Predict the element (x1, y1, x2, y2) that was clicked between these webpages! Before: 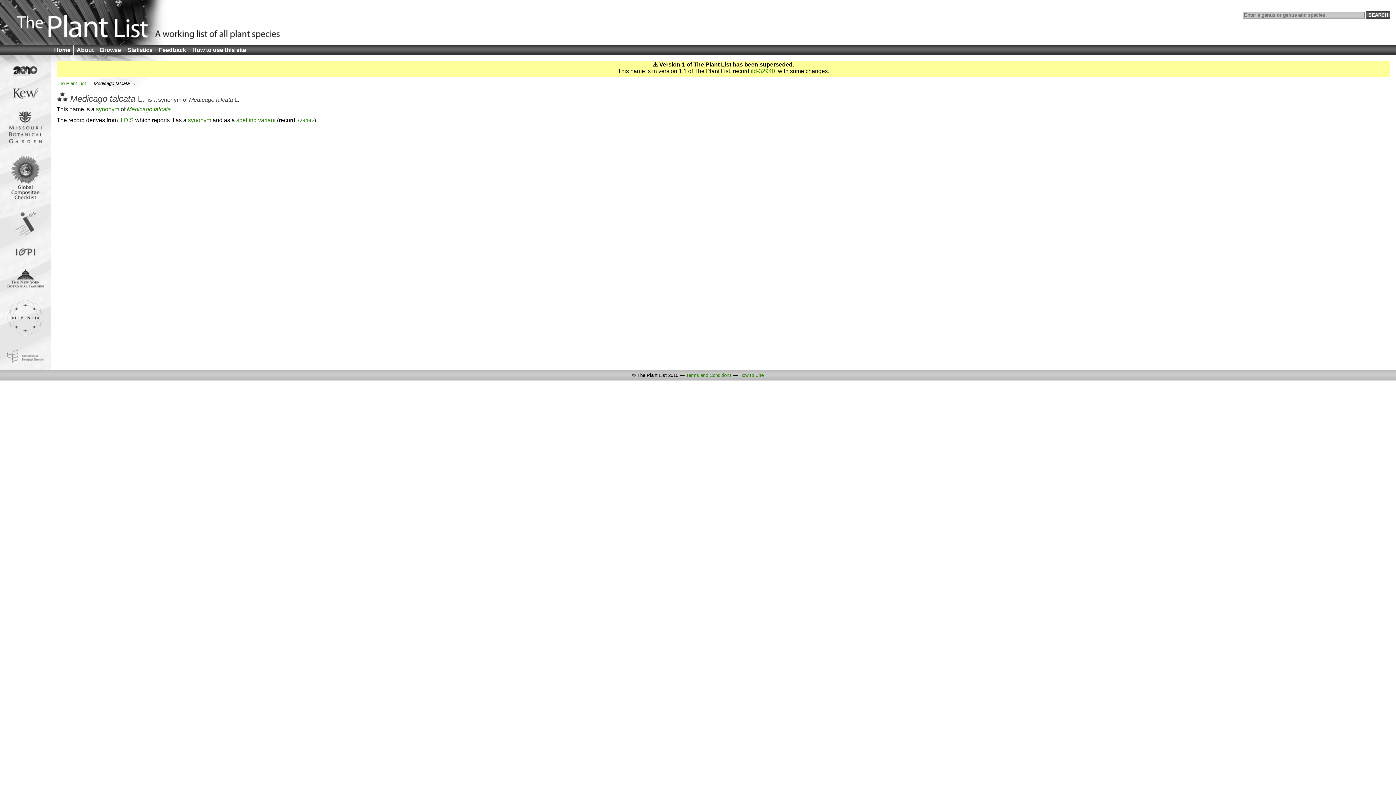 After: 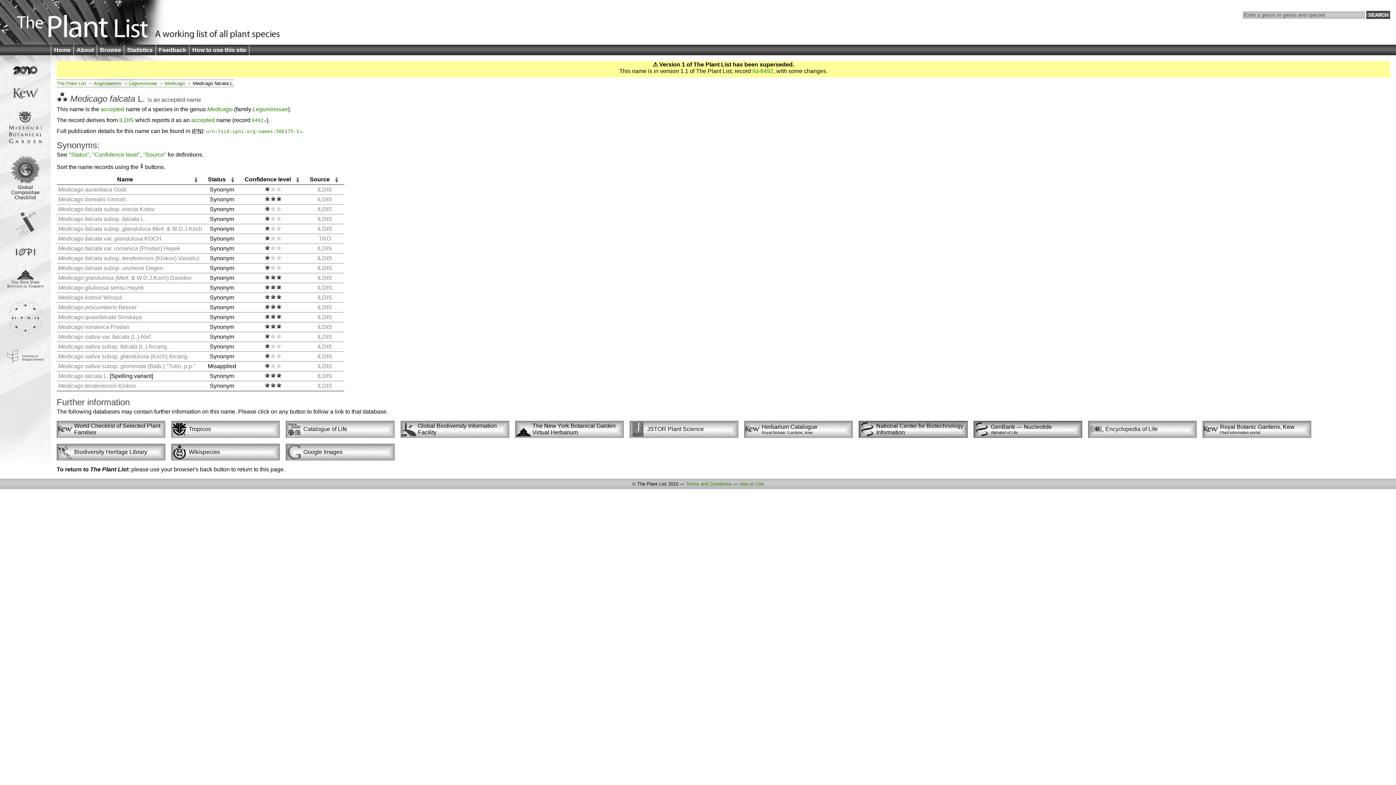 Action: bbox: (126, 106, 177, 112) label: Medicago falcata L.